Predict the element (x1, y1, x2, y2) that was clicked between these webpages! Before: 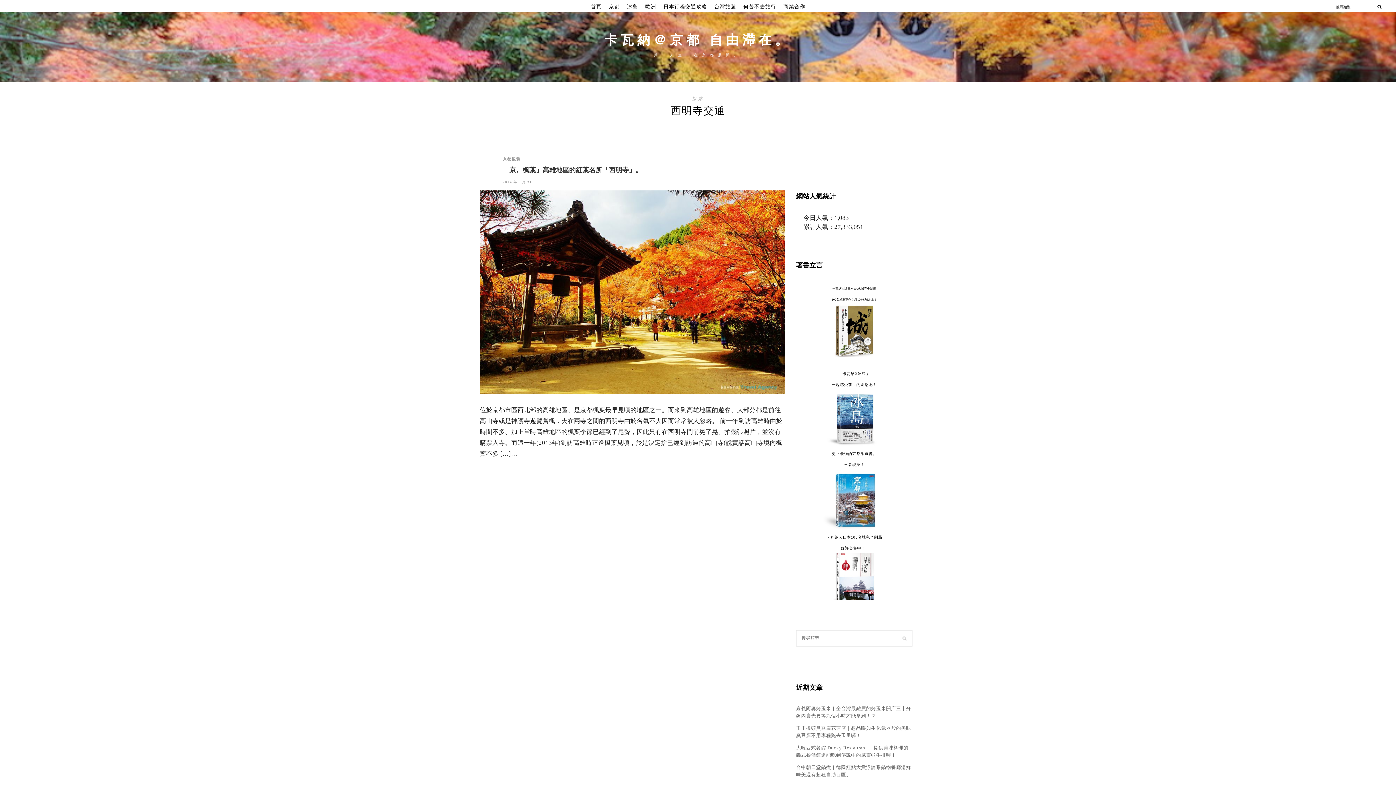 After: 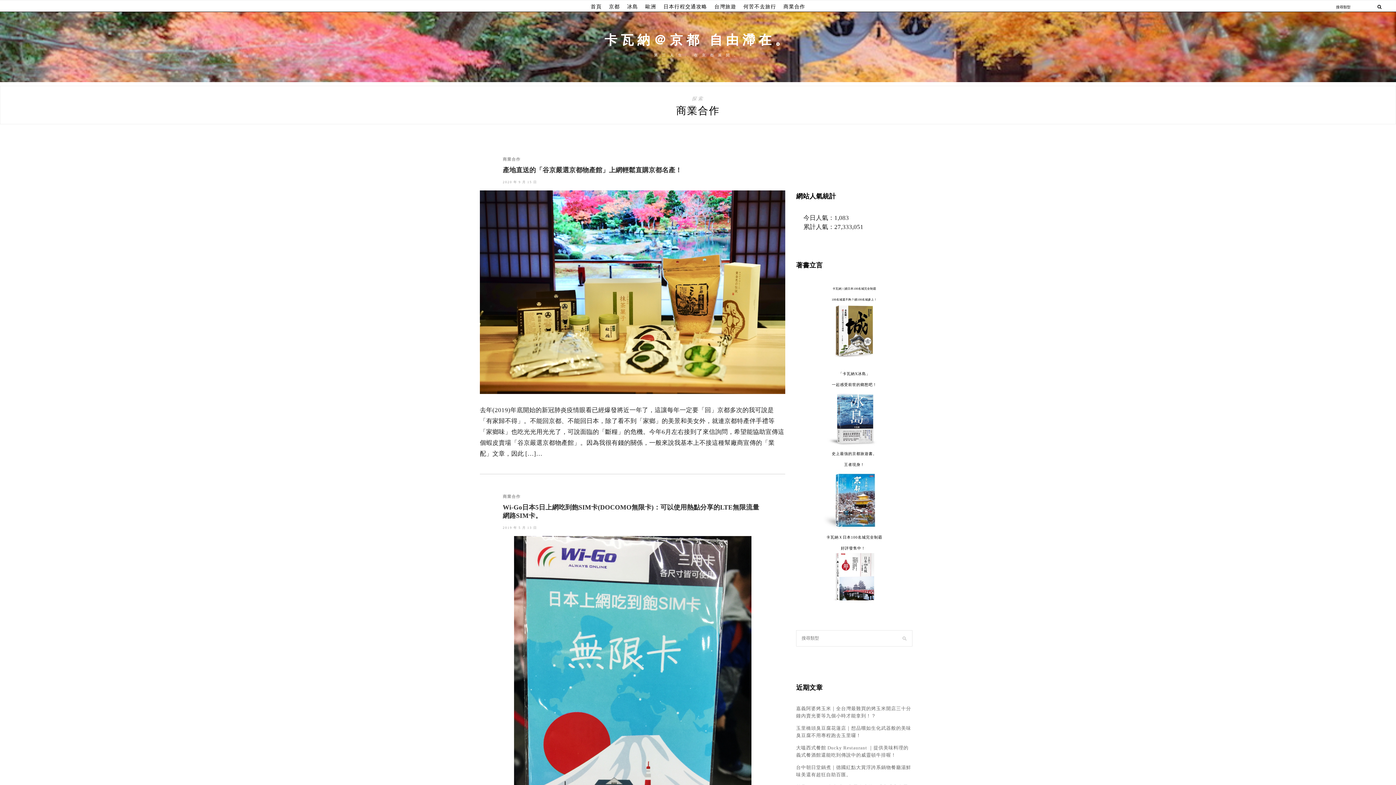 Action: bbox: (783, 0, 805, 12) label: 商業合作